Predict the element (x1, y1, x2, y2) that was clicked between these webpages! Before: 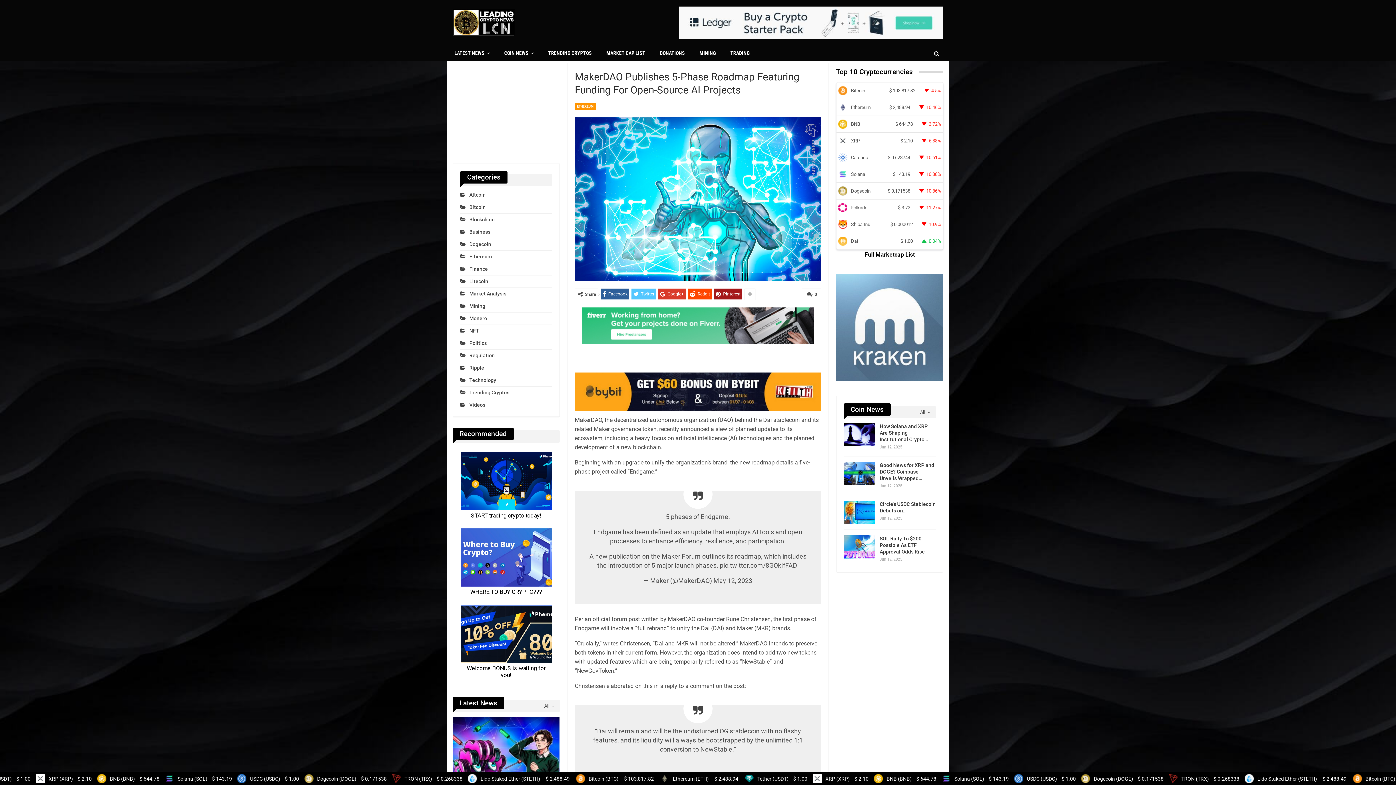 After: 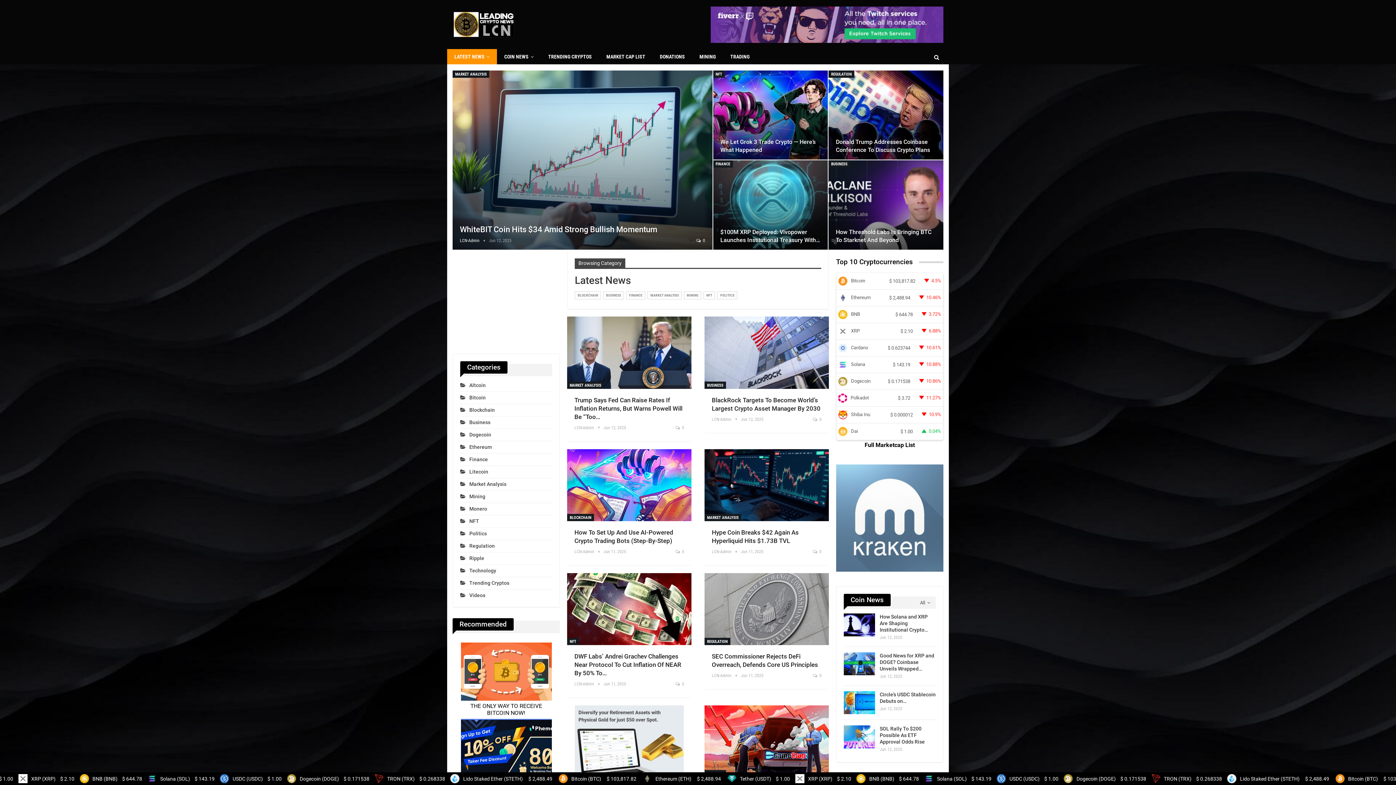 Action: bbox: (447, 45, 497, 60) label: LATEST NEWS